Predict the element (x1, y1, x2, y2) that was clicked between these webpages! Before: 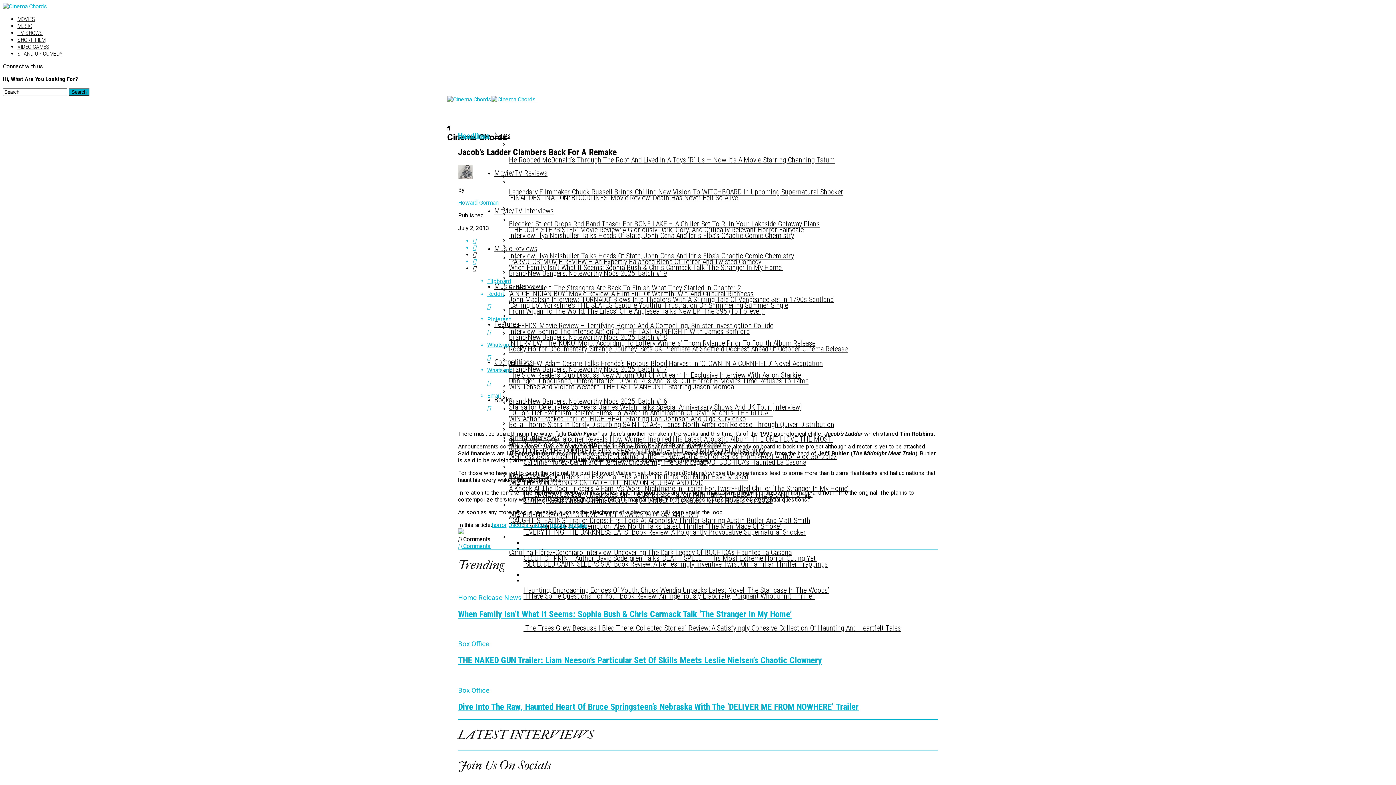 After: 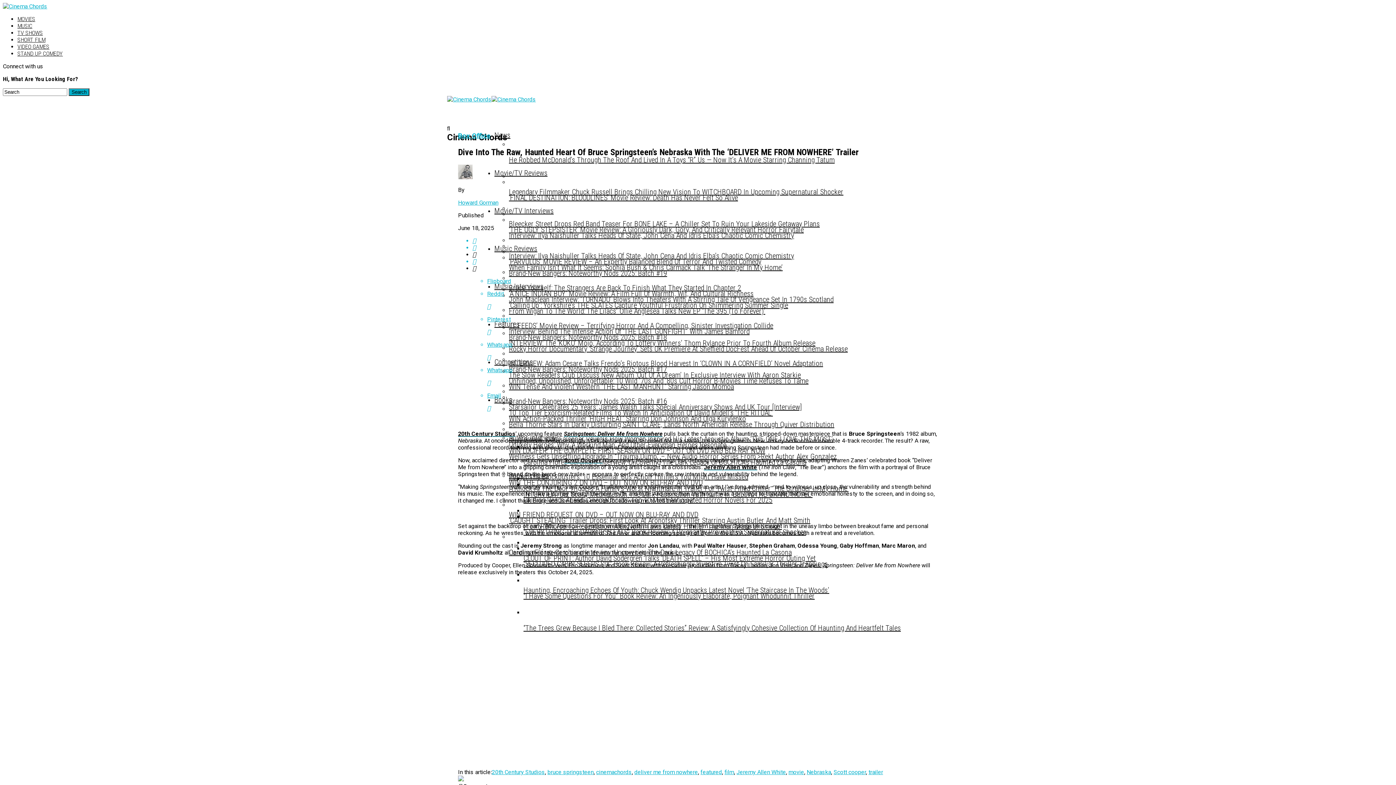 Action: bbox: (458, 673, 938, 680)